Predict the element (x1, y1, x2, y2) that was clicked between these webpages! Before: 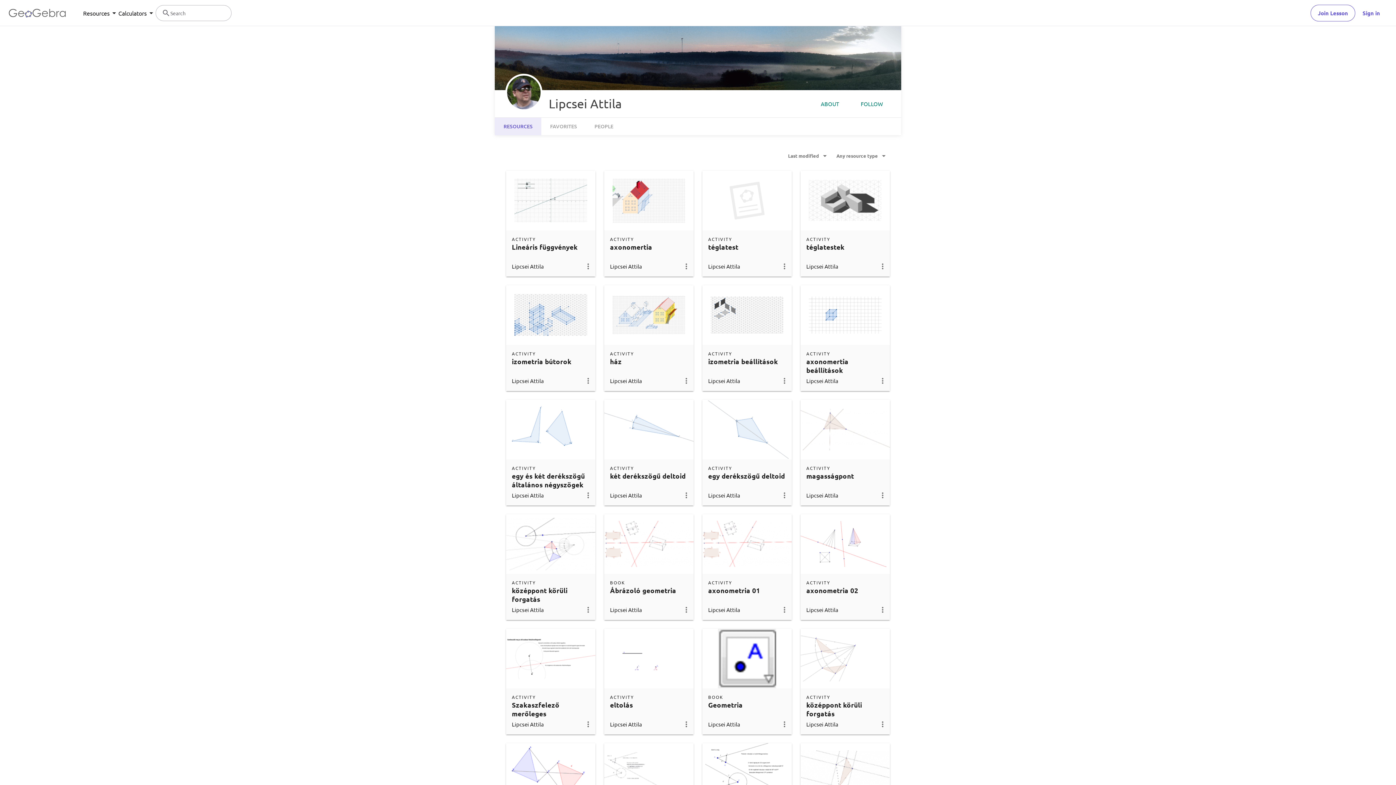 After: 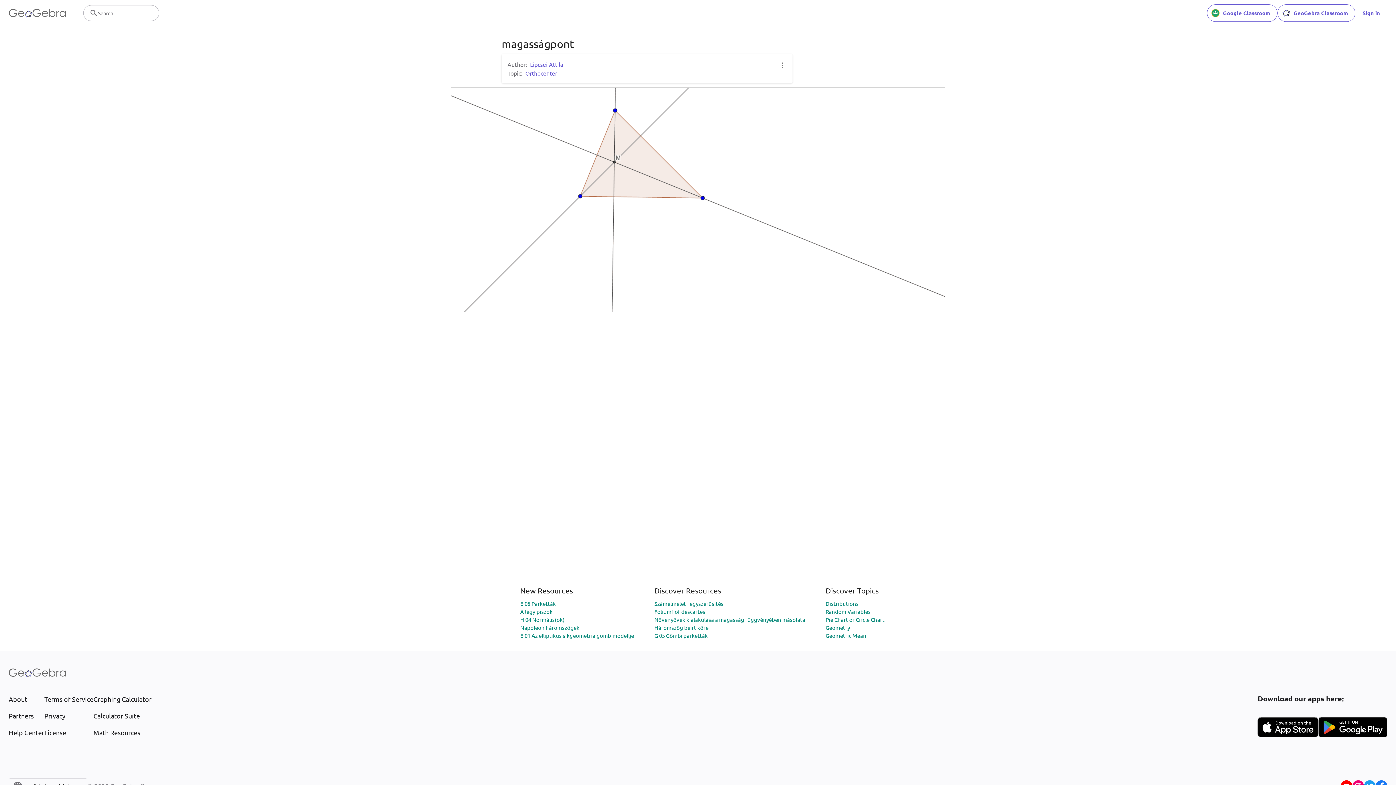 Action: bbox: (806, 471, 854, 480) label: magasságpont